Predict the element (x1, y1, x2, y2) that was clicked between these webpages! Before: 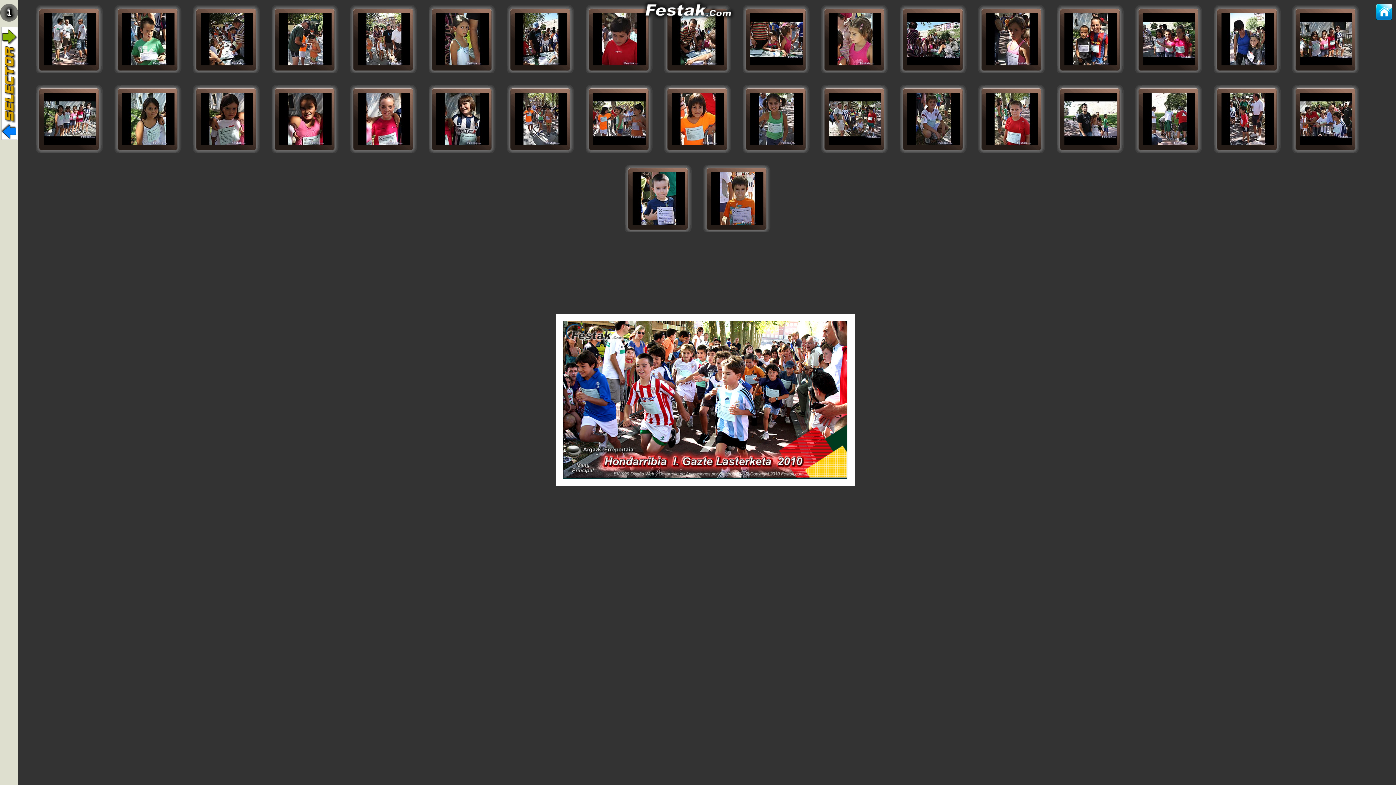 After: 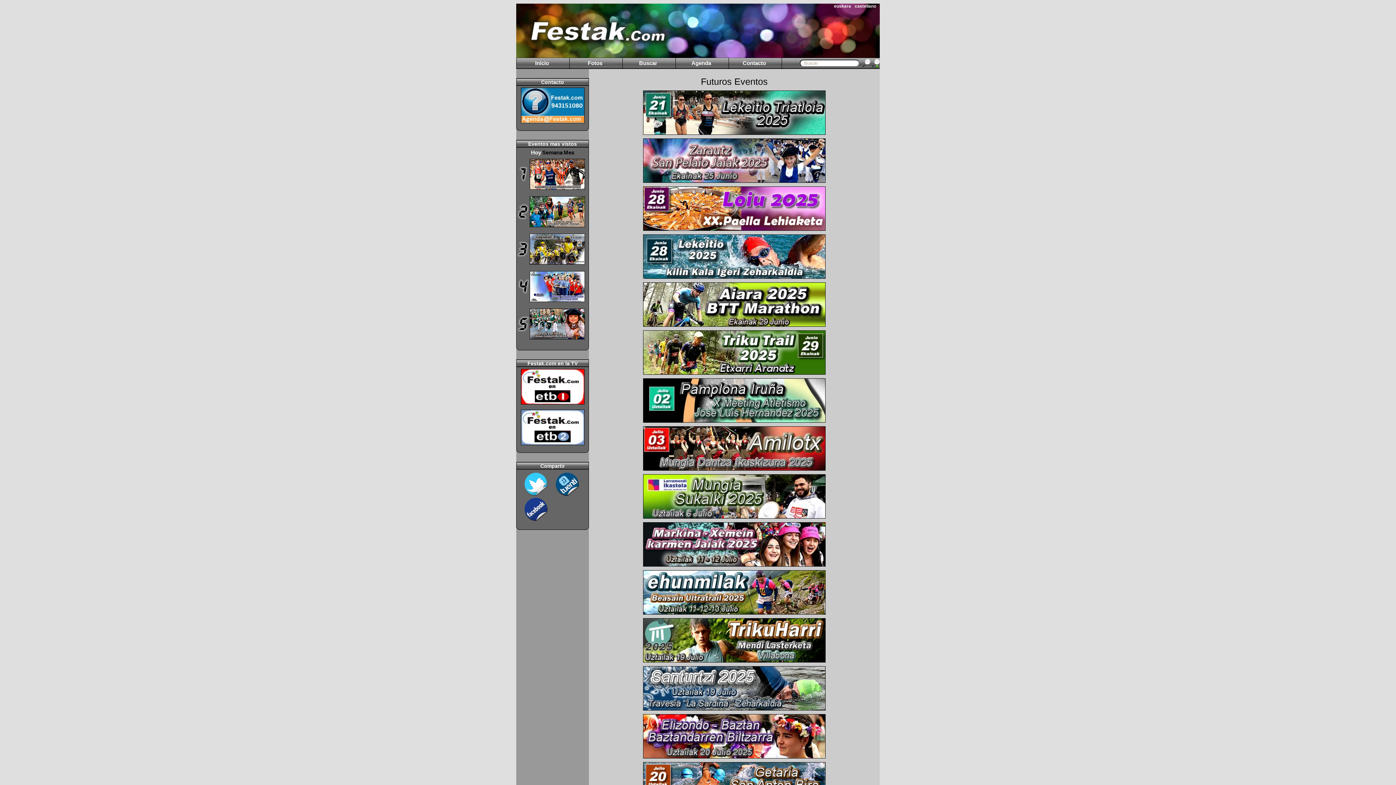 Action: bbox: (640, 15, 735, 21)